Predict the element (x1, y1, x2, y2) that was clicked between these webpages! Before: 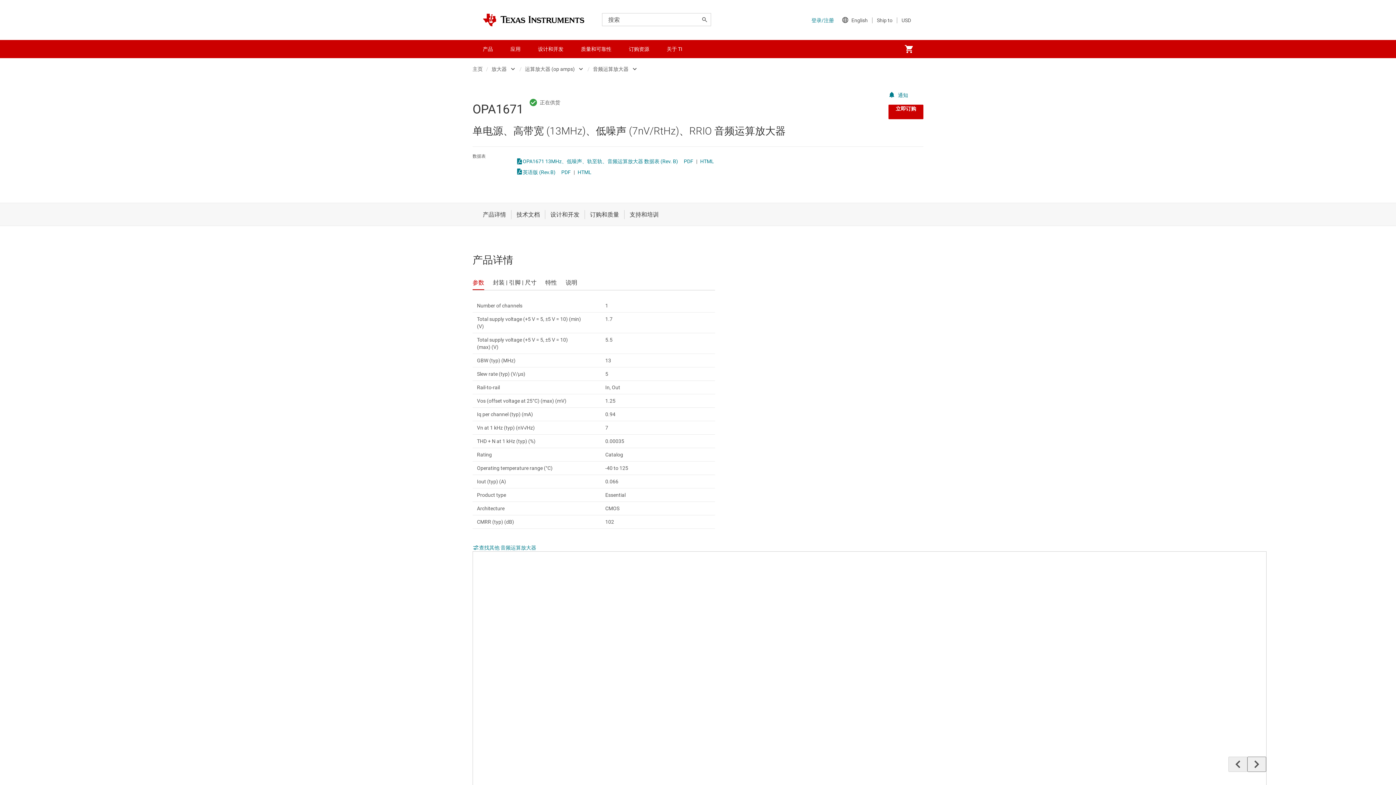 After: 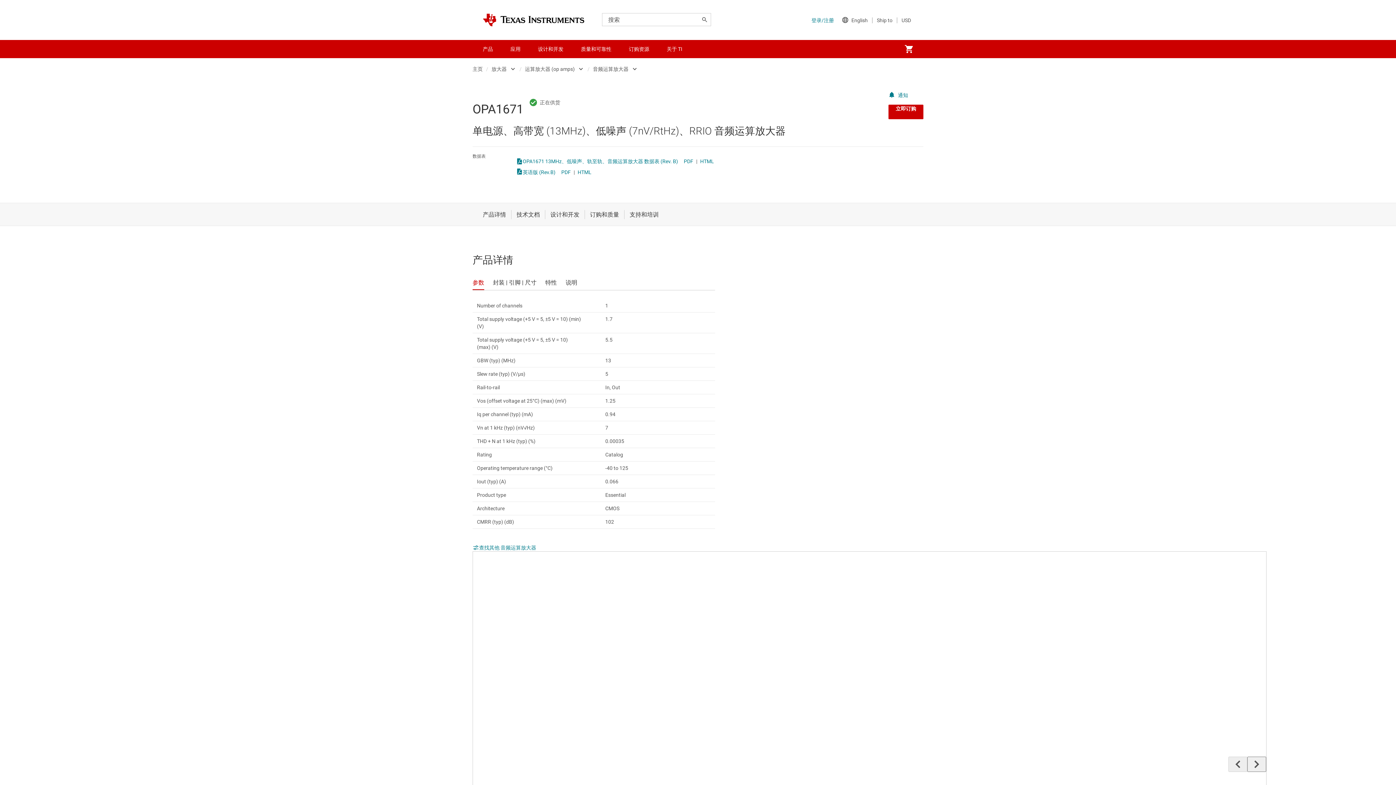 Action: bbox: (516, 157, 522, 165)